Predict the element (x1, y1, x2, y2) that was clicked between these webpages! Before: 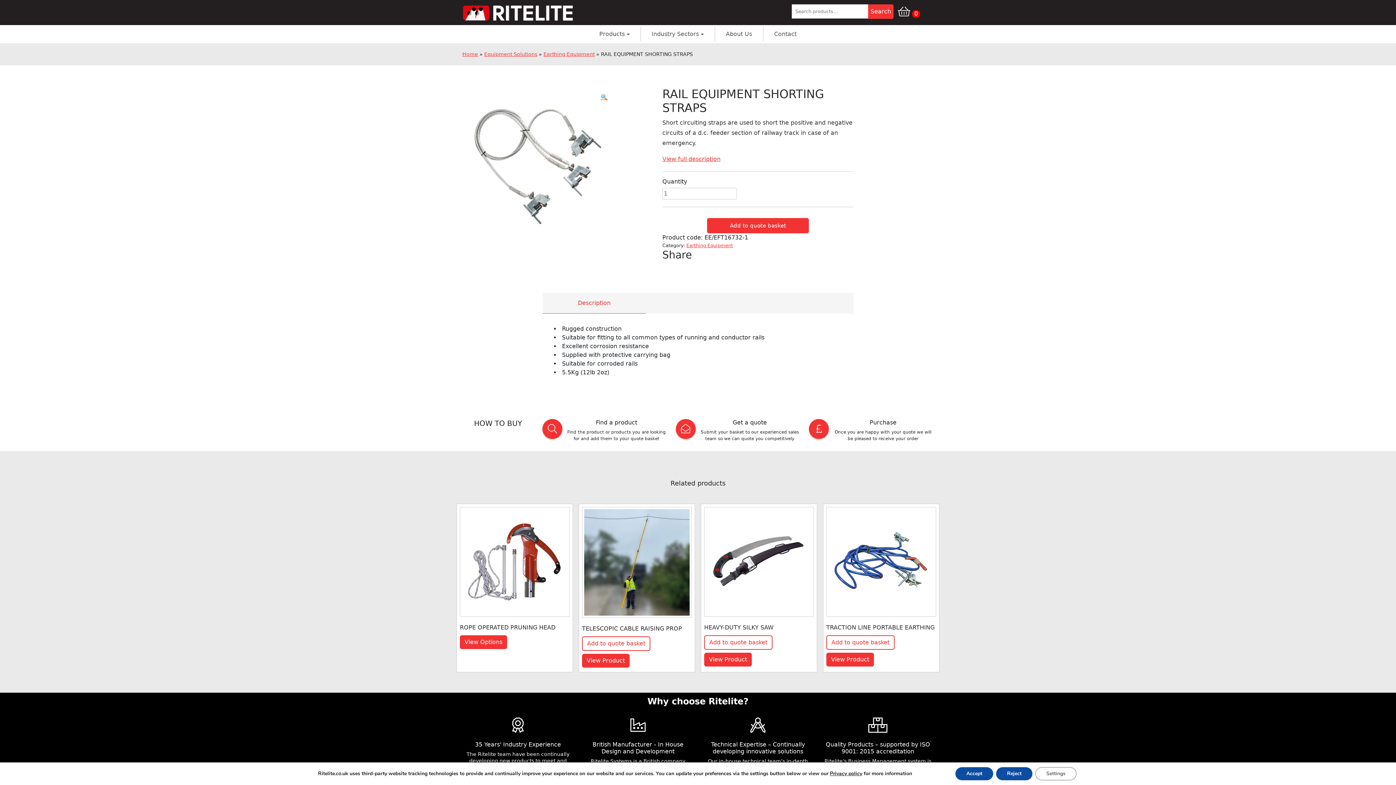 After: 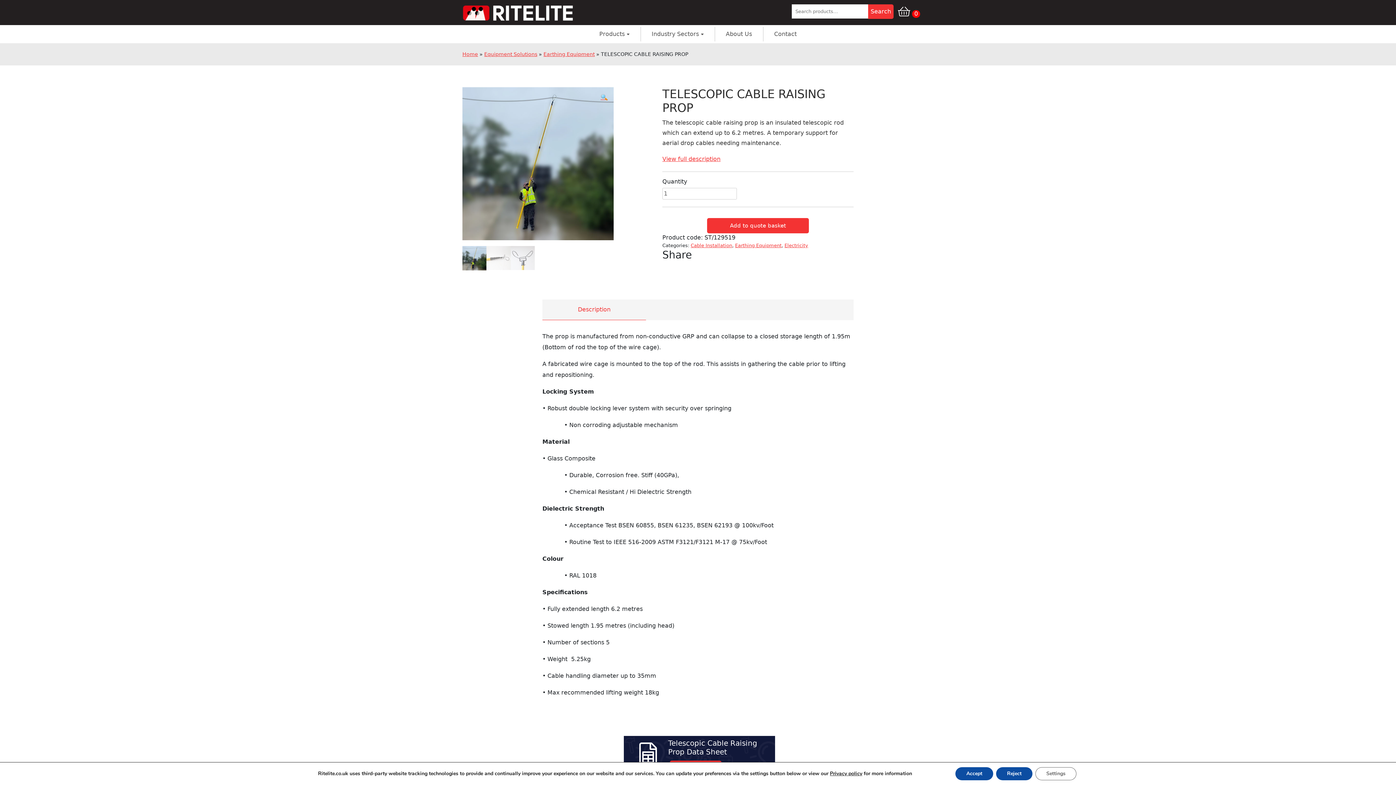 Action: bbox: (582, 507, 692, 618)